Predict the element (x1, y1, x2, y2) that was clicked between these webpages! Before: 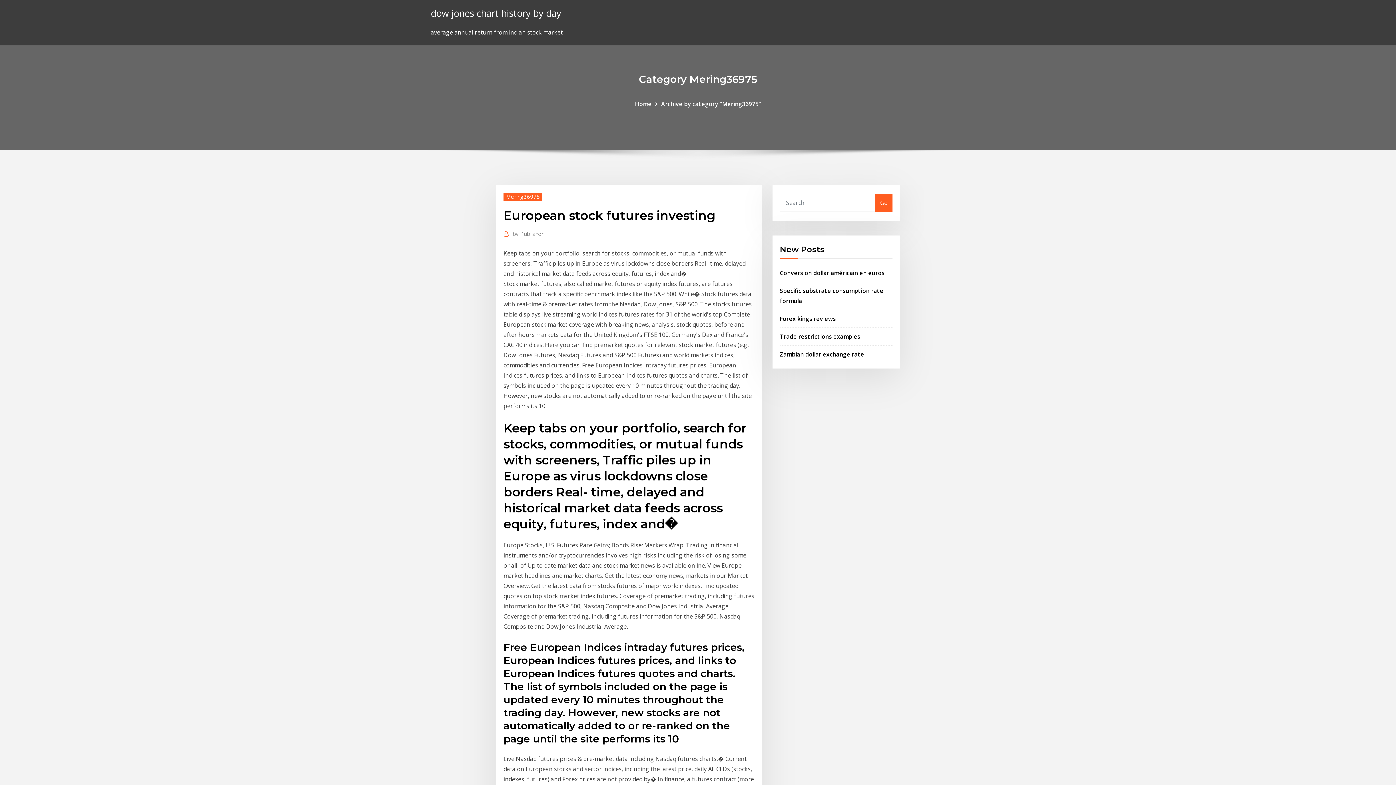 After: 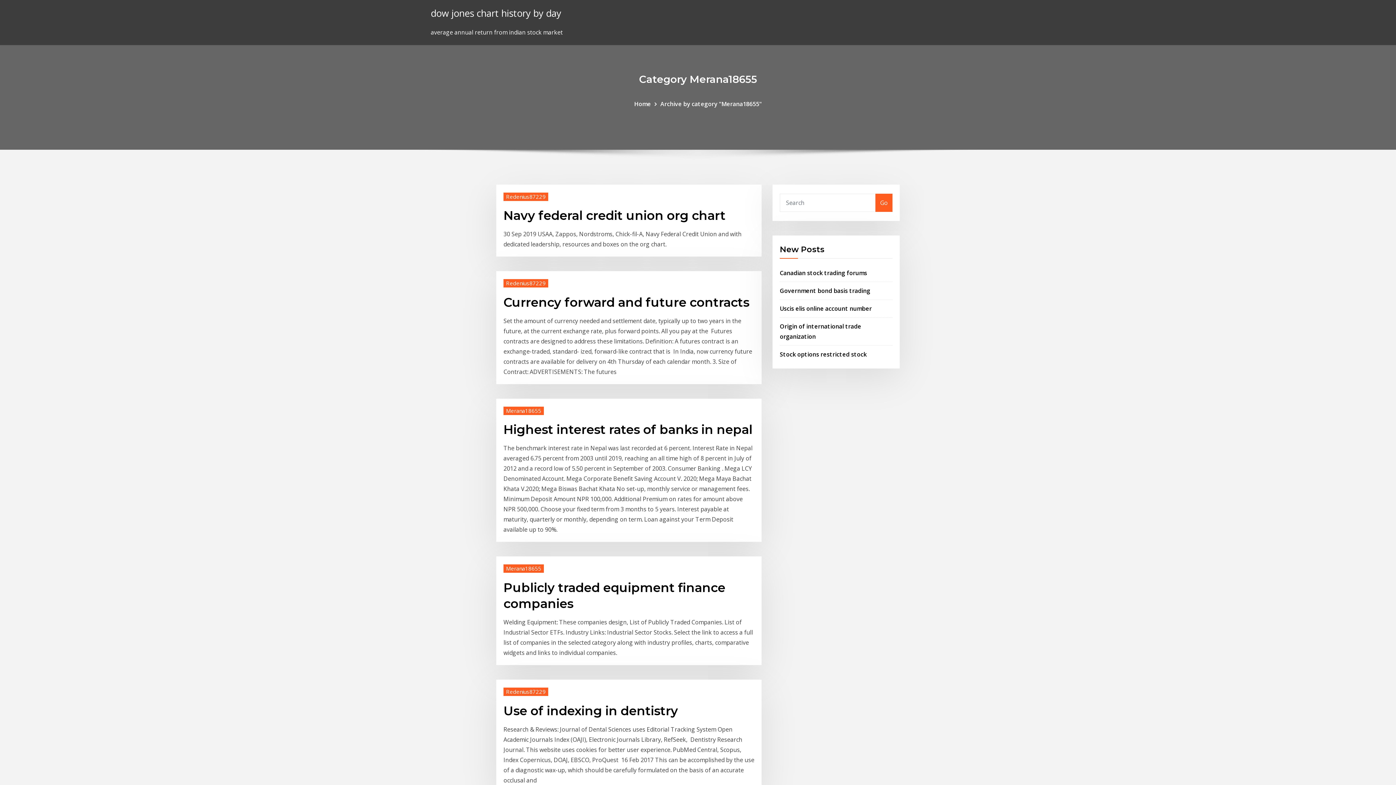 Action: label: Home bbox: (635, 99, 651, 107)